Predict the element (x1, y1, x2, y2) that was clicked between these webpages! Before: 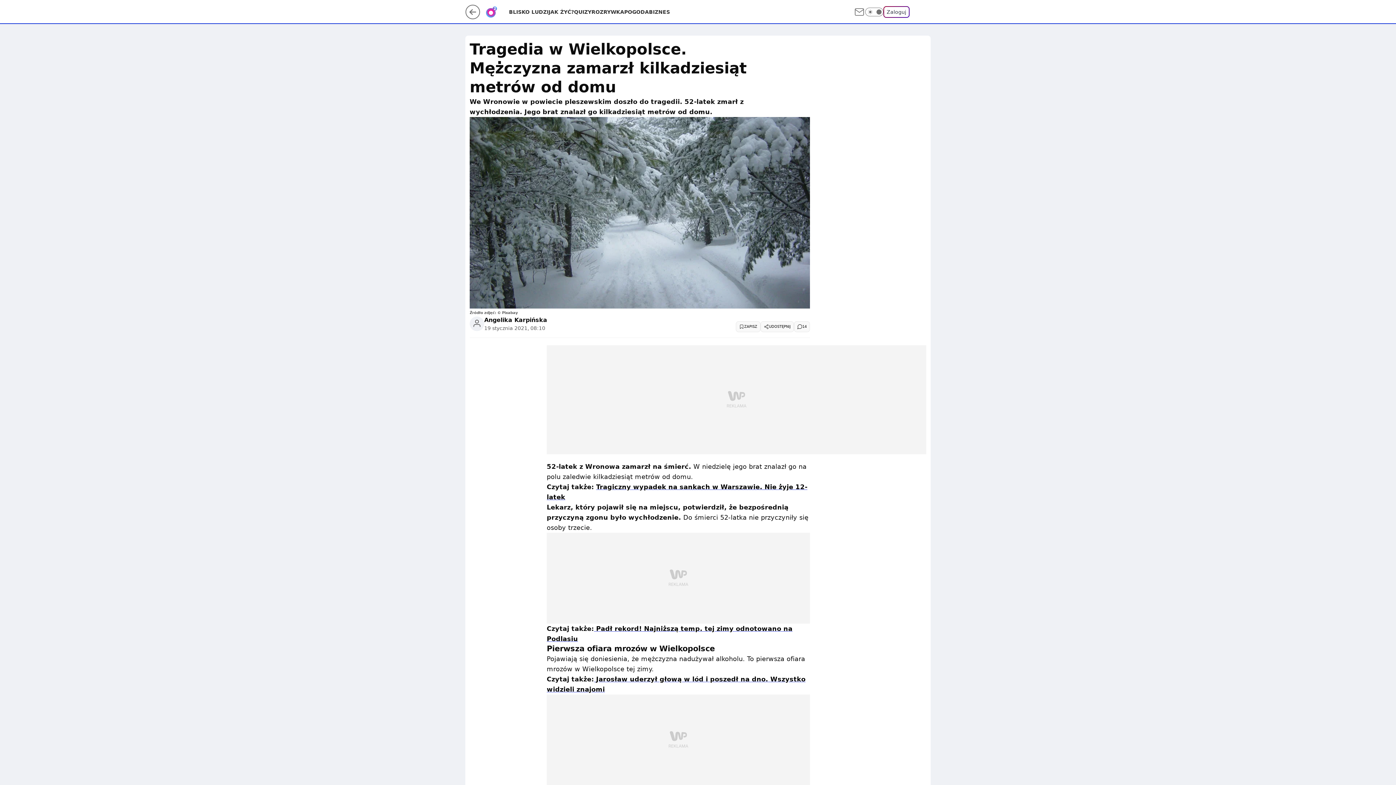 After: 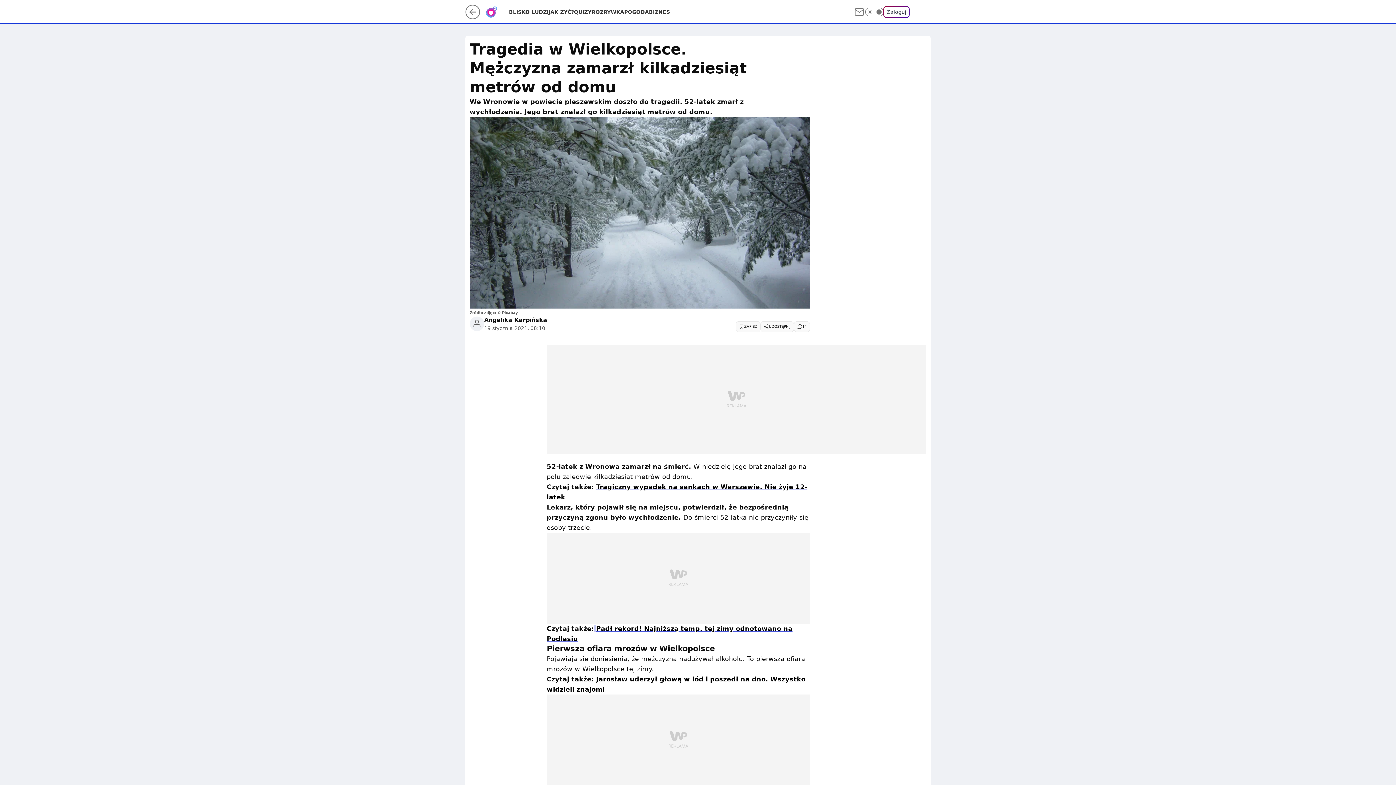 Action: bbox: (594, 625, 596, 632) label:  